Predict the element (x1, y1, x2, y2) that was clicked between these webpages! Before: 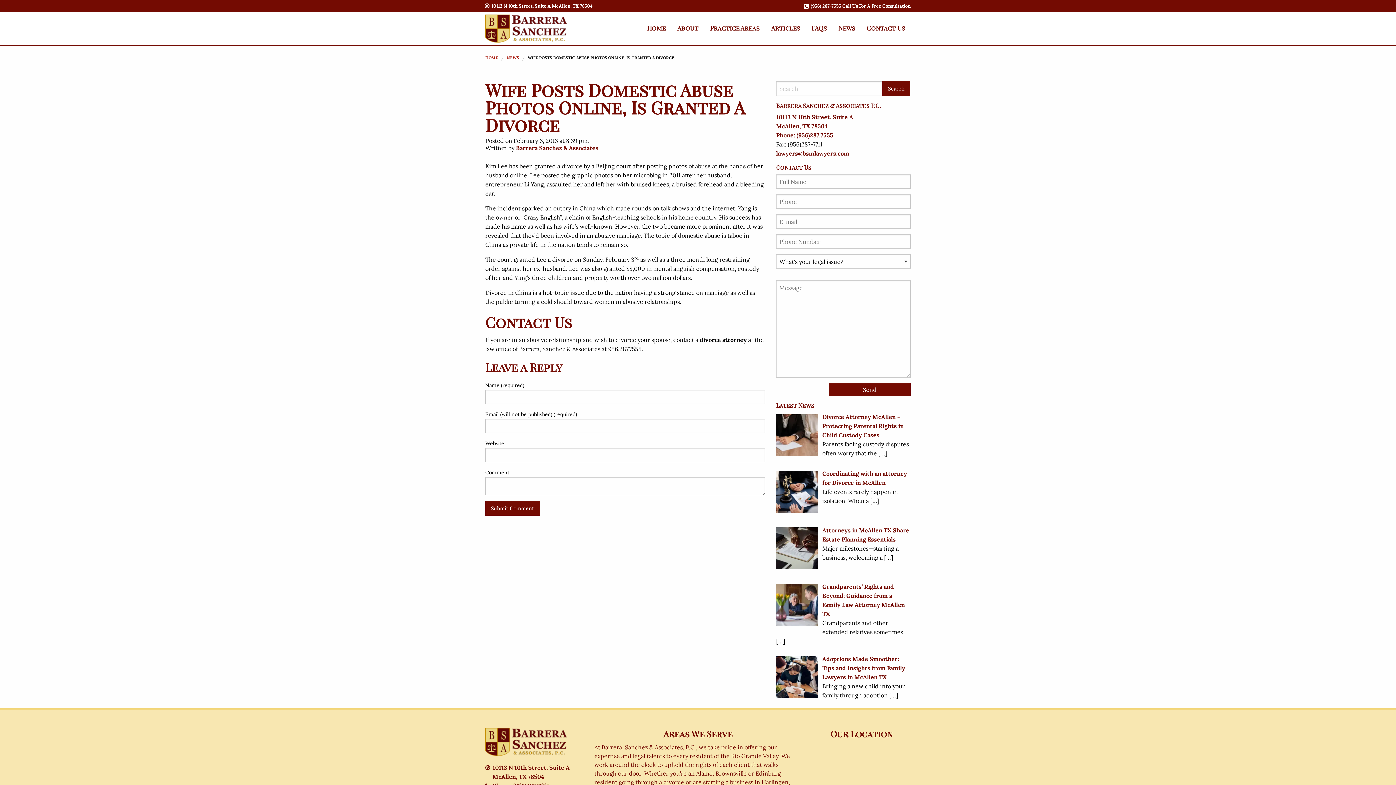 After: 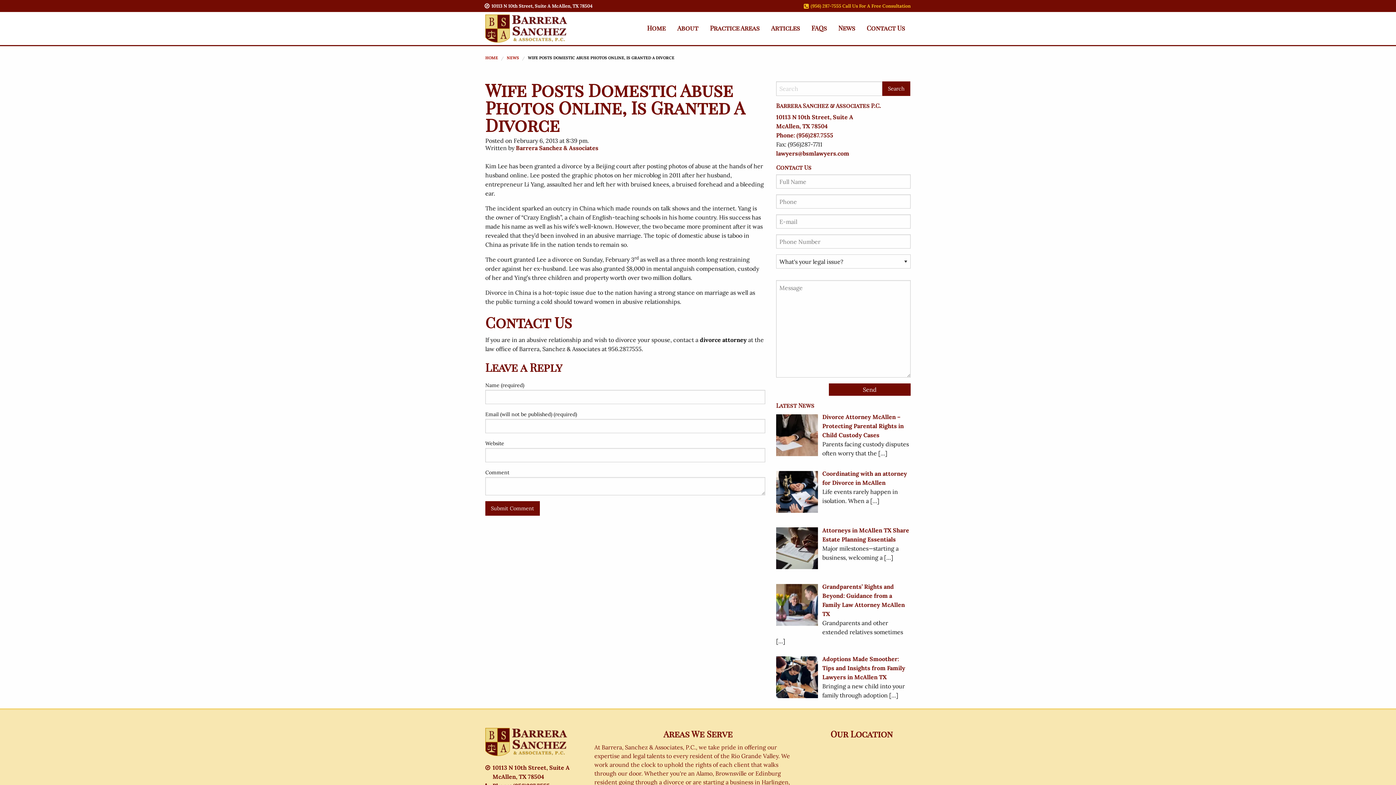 Action: bbox: (804, 2, 910, 9) label:  (956) 287-7555 Call Us For A Free Consultation